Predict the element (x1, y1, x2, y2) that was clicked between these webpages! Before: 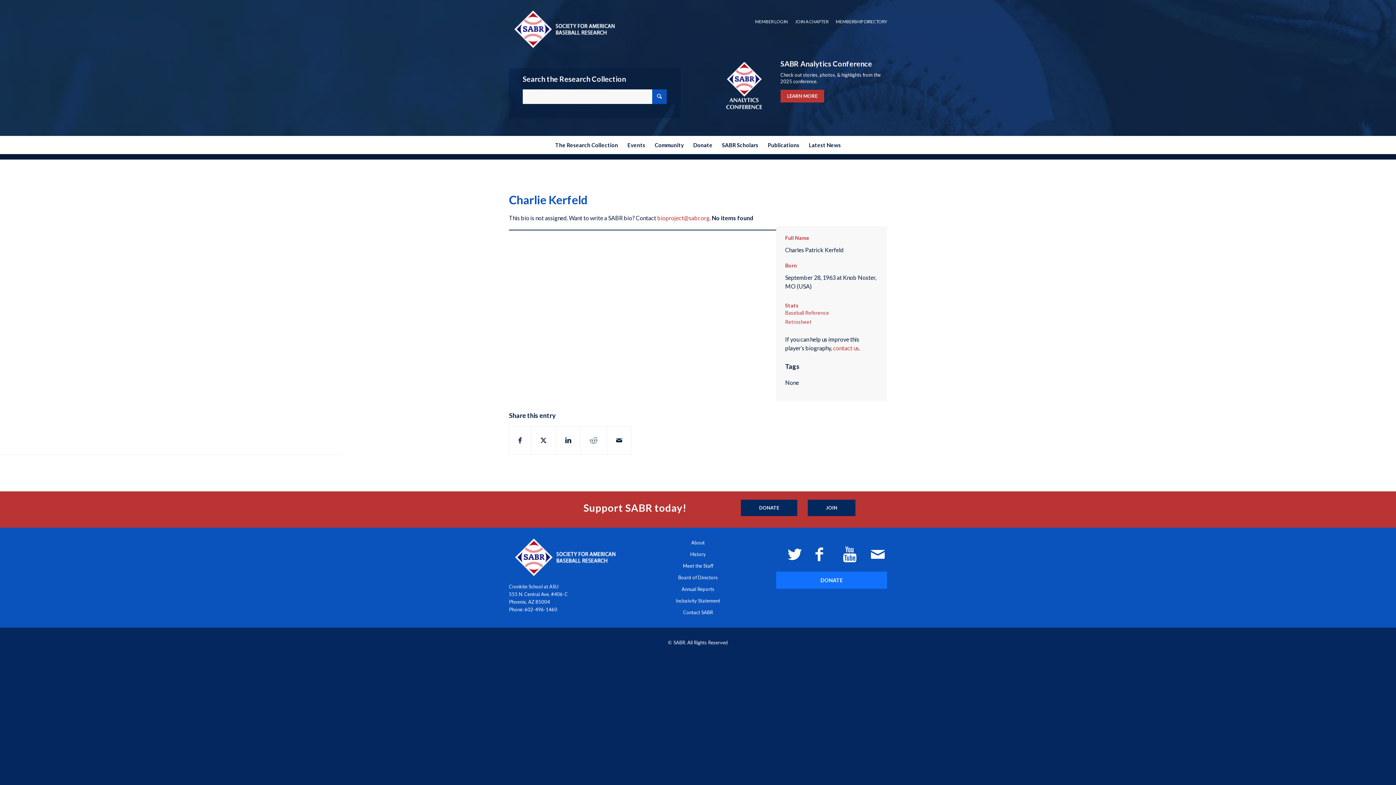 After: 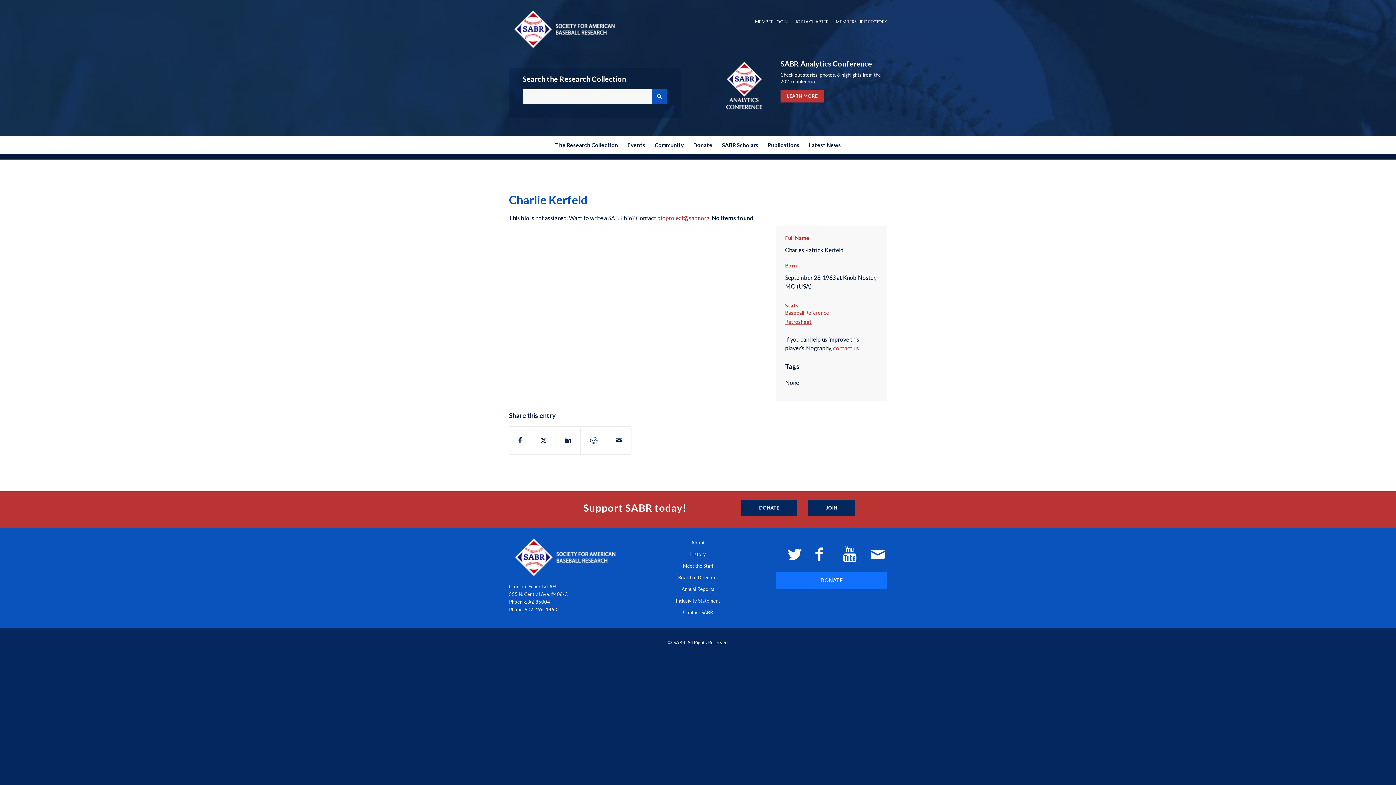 Action: label: Retrosheet bbox: (785, 319, 811, 325)